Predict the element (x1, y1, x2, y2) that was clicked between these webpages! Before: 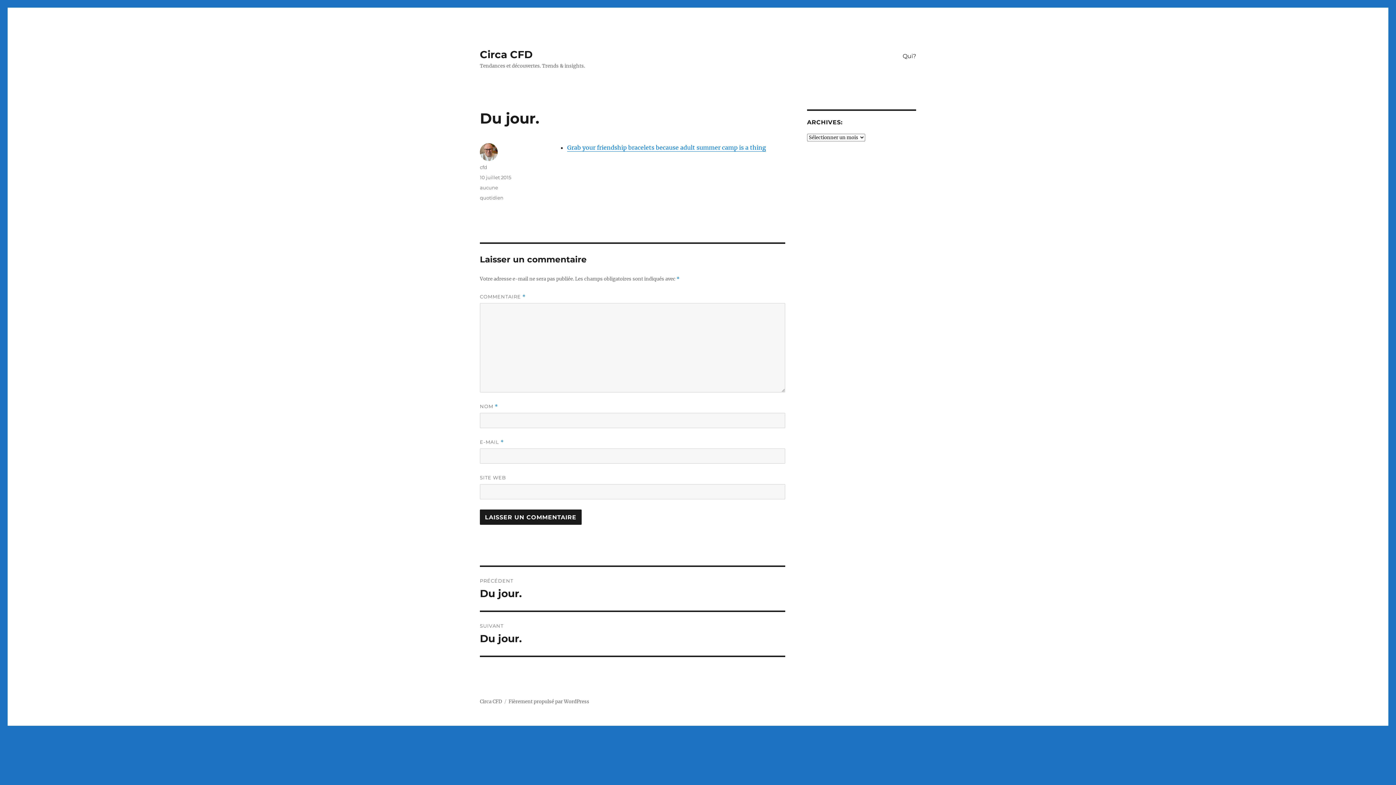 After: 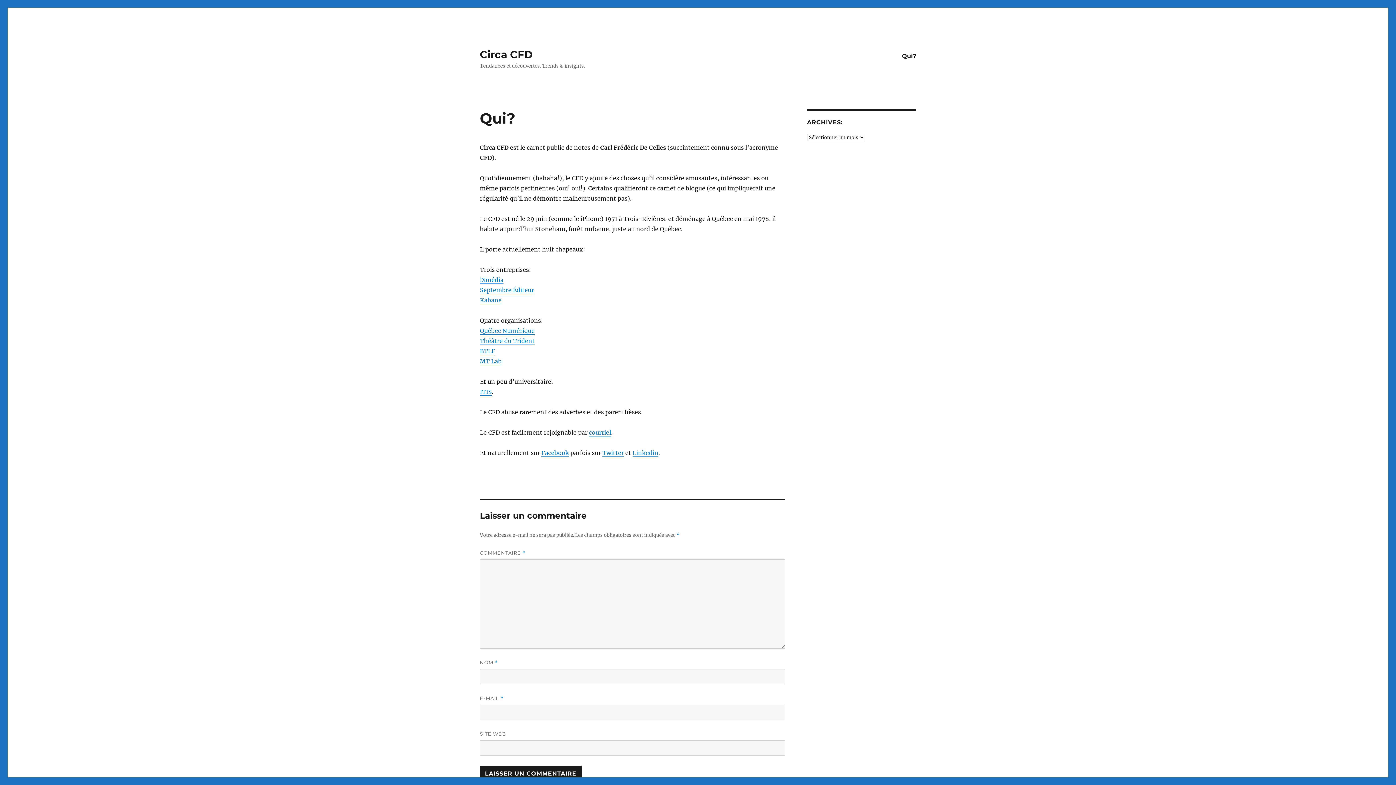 Action: bbox: (897, 48, 921, 63) label: Qui?